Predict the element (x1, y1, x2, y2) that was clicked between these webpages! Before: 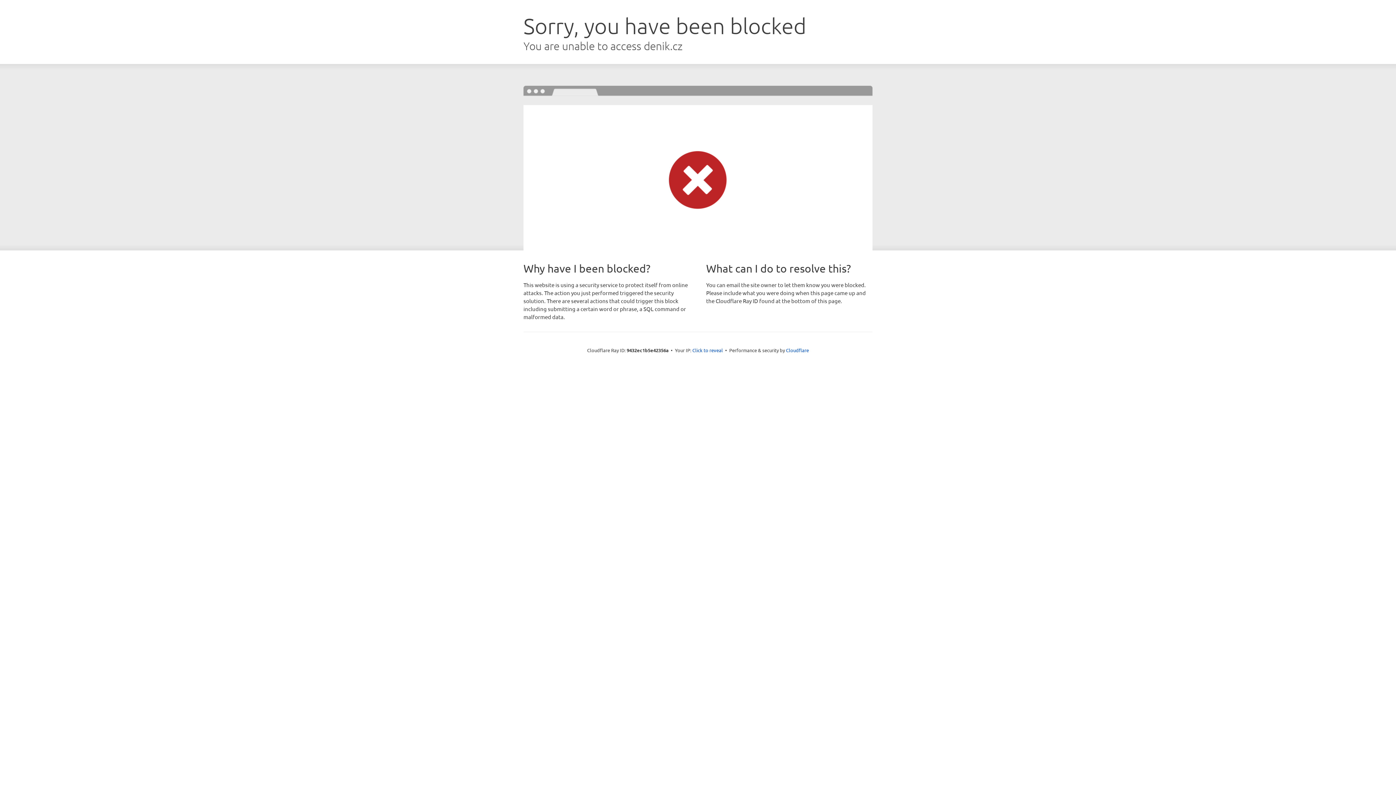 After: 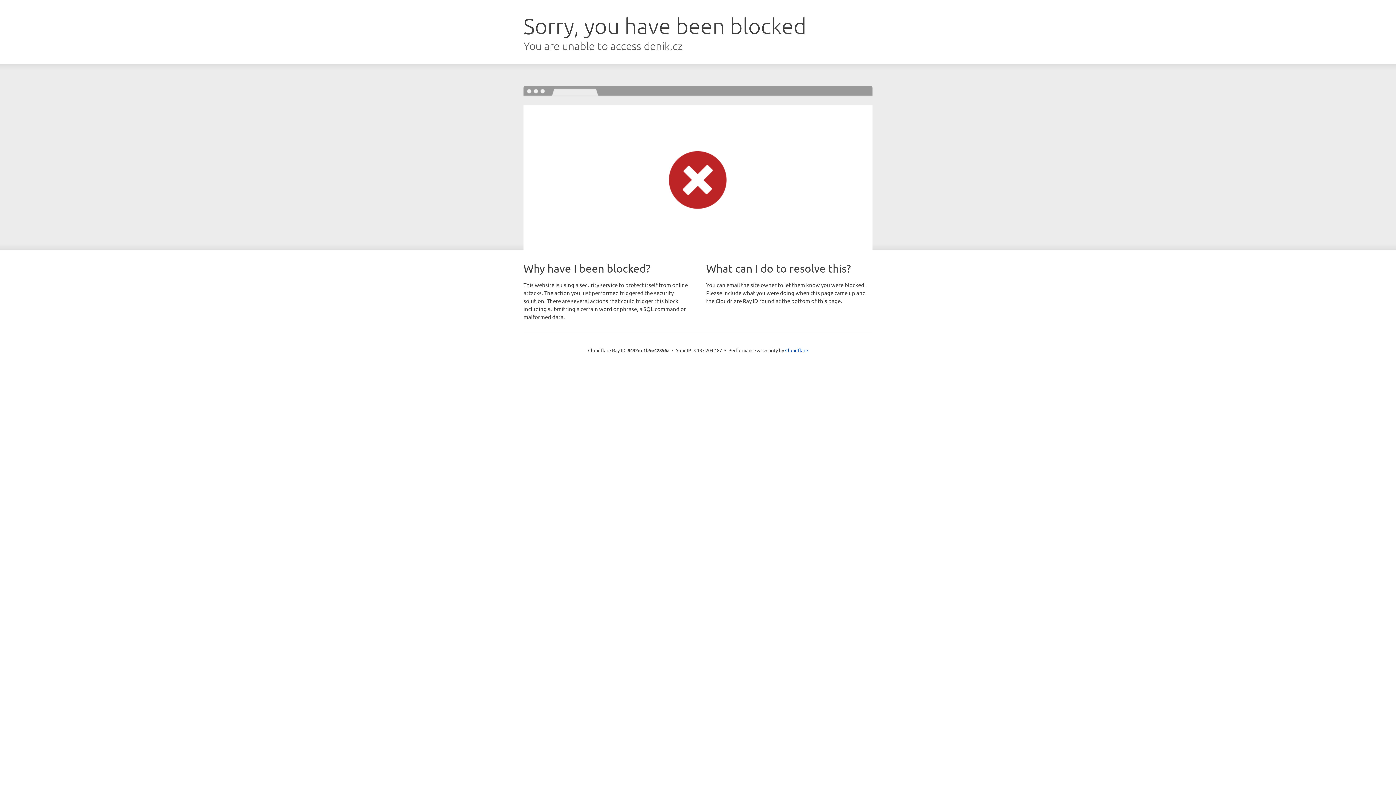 Action: bbox: (692, 346, 723, 353) label: Click to reveal